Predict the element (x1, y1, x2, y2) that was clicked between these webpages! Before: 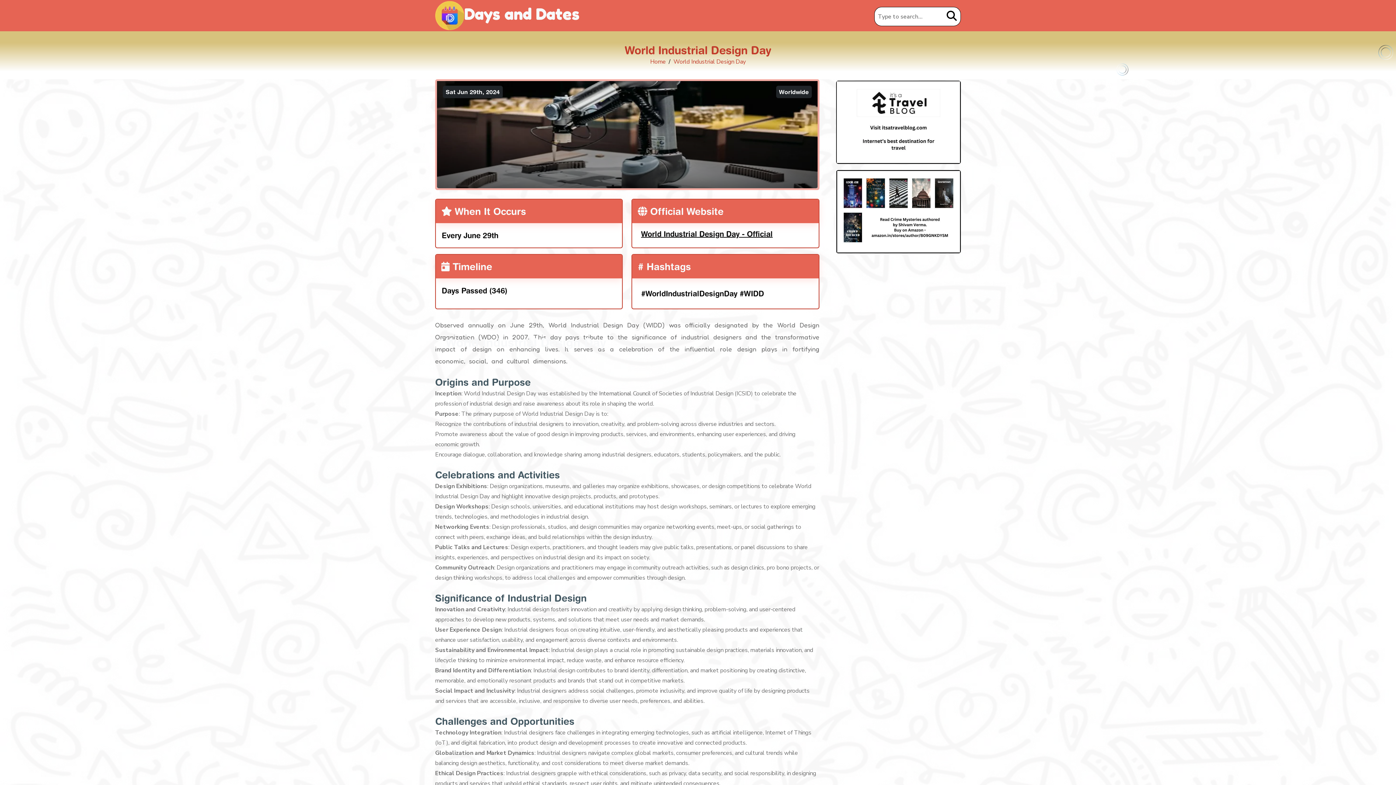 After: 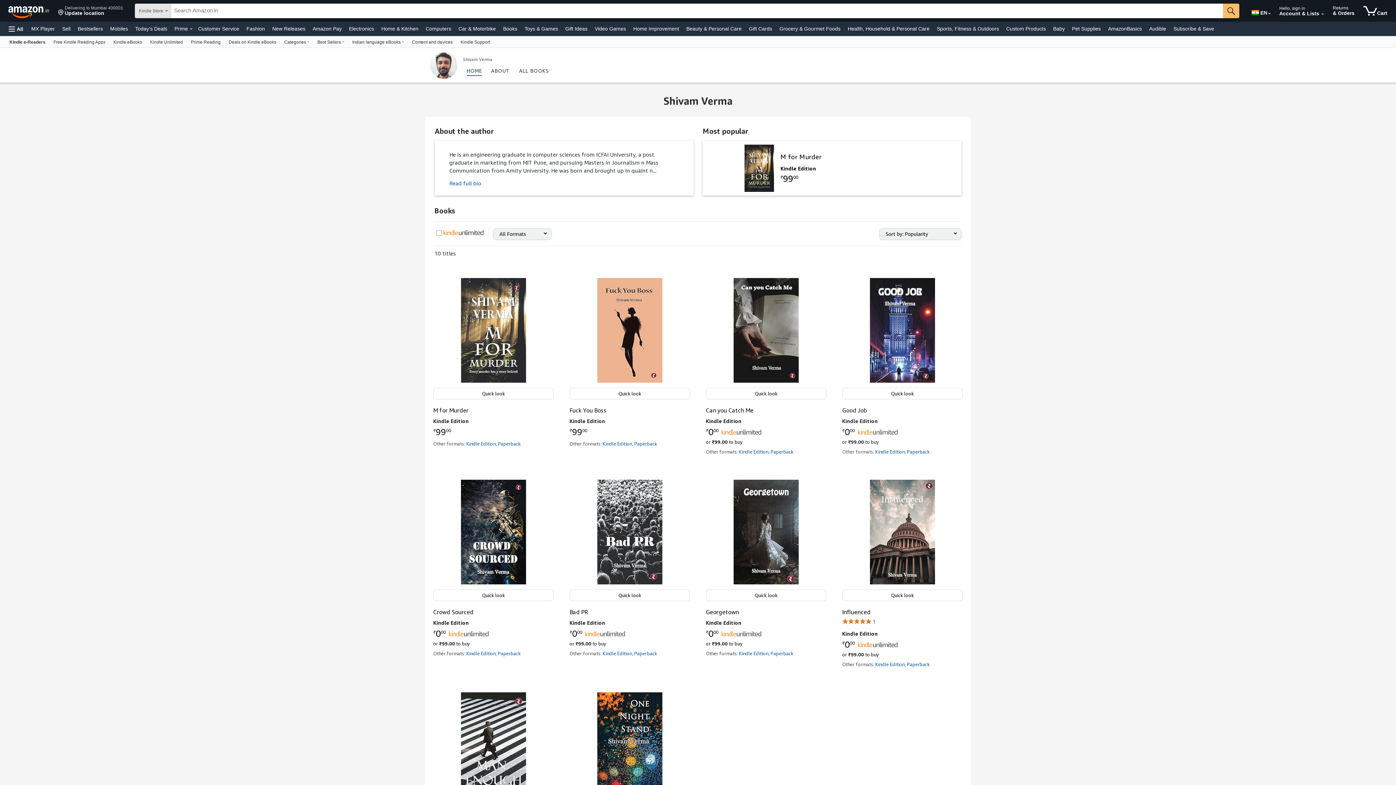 Action: bbox: (836, 247, 961, 255)